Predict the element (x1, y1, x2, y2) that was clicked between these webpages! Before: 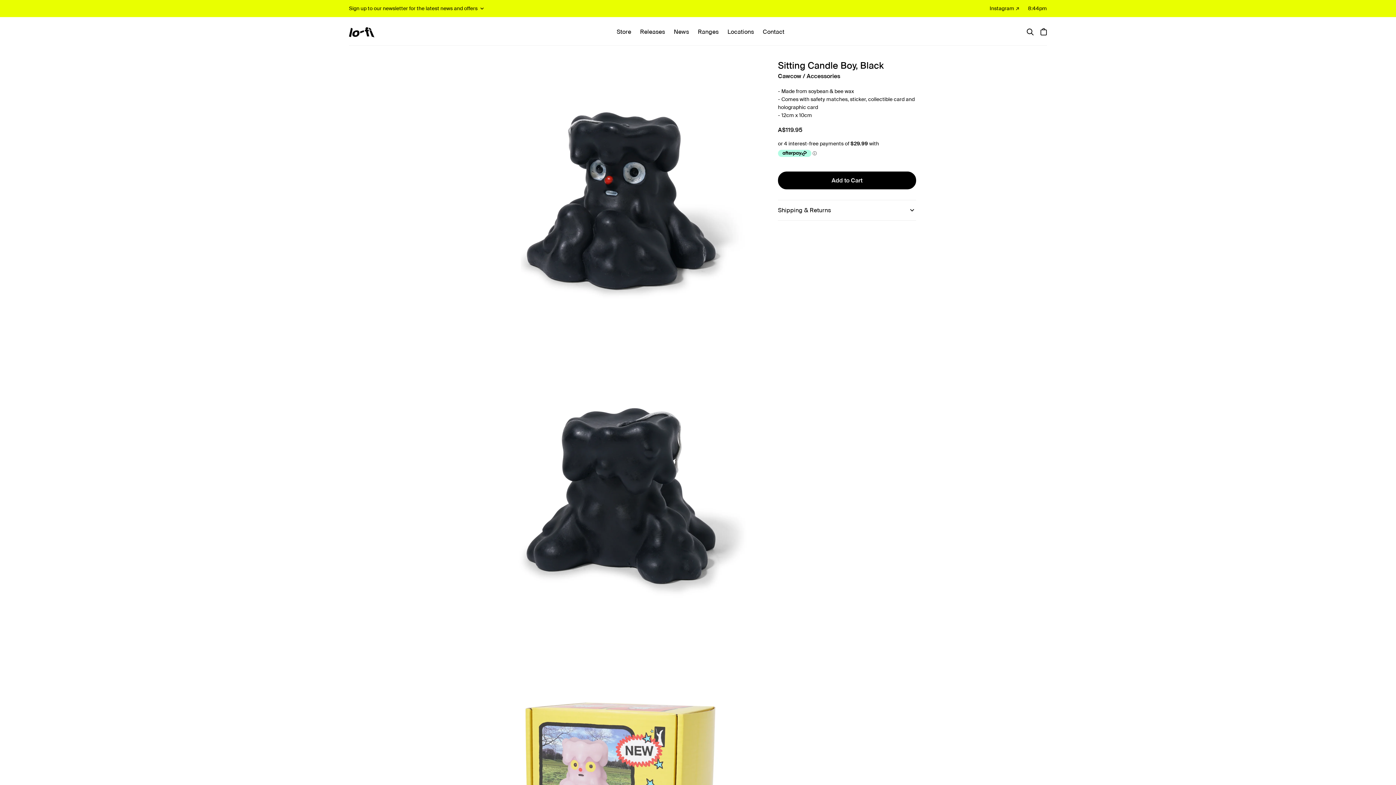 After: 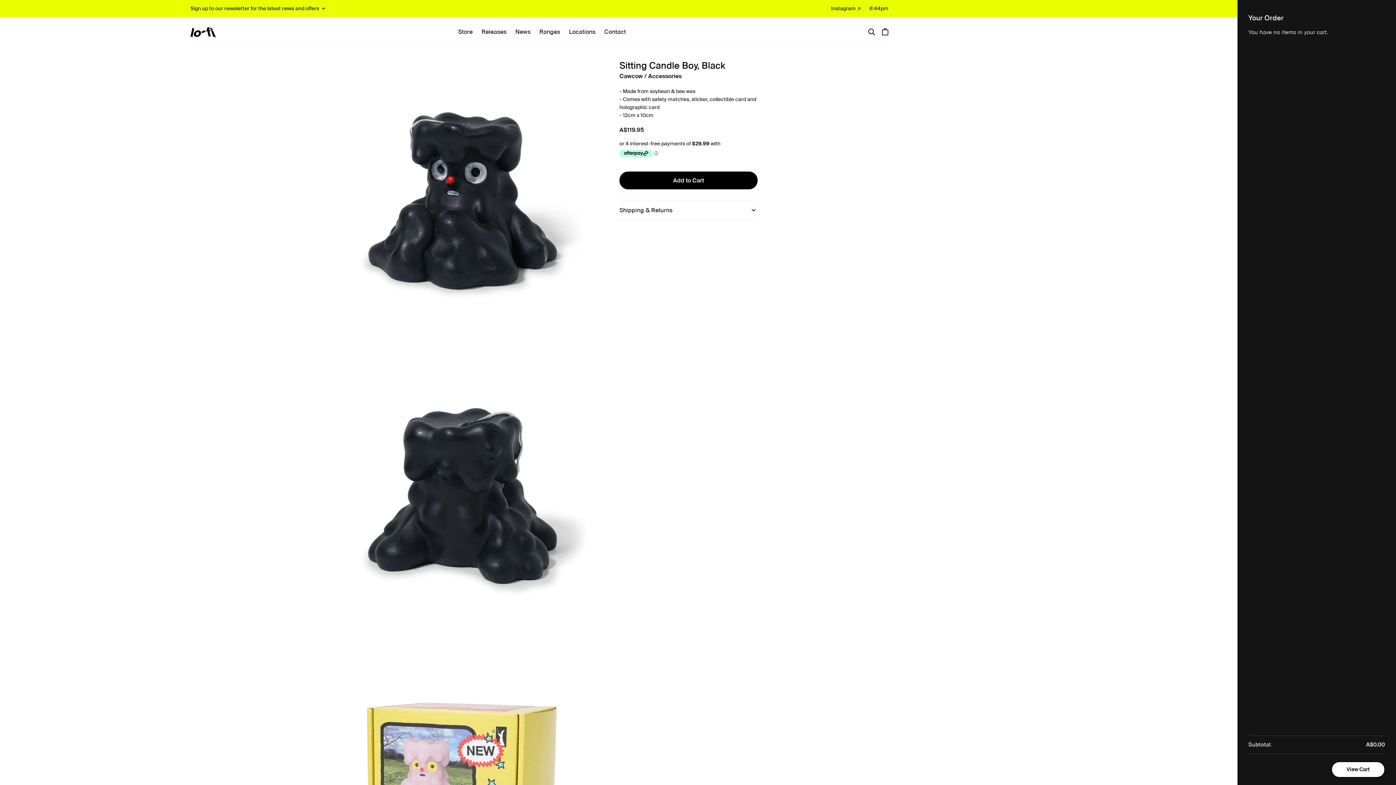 Action: bbox: (1039, 27, 1048, 36)